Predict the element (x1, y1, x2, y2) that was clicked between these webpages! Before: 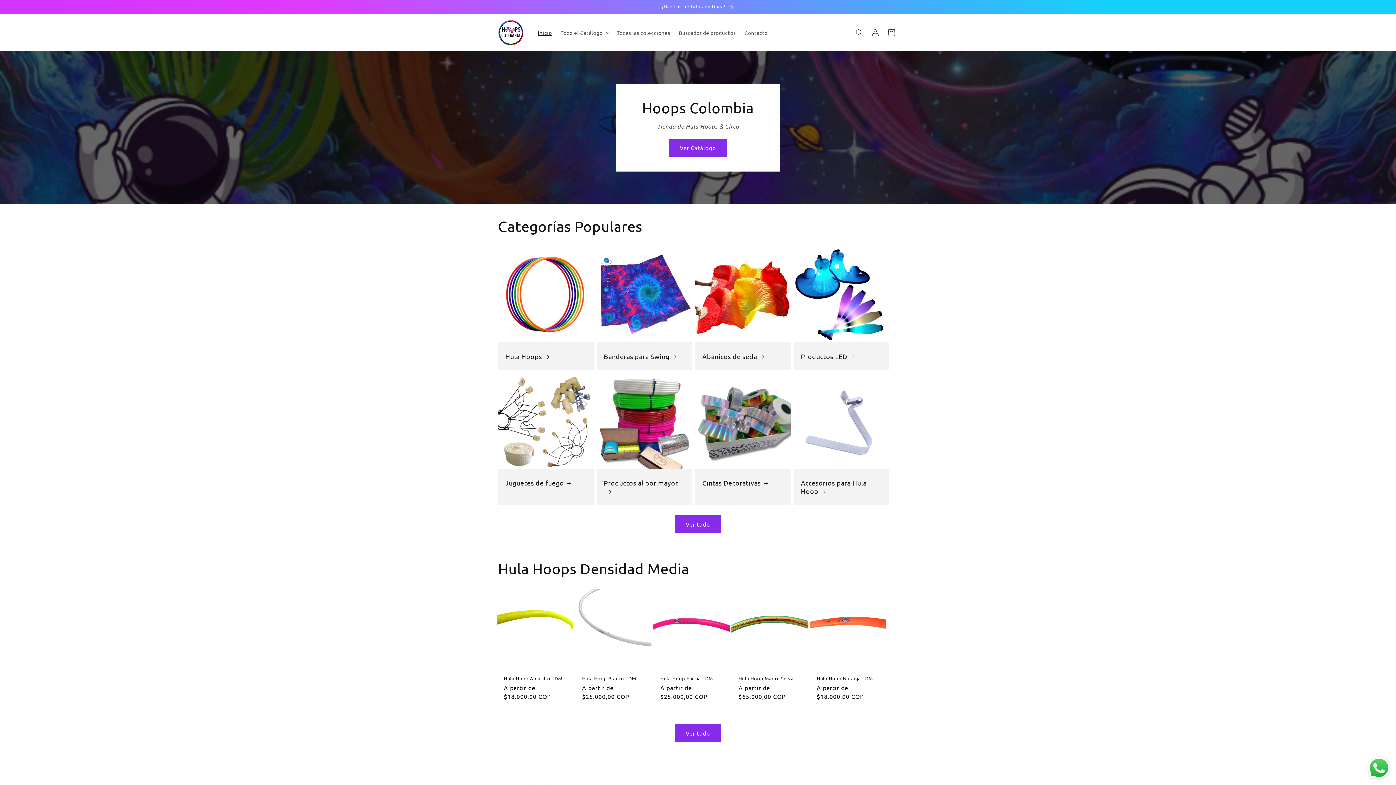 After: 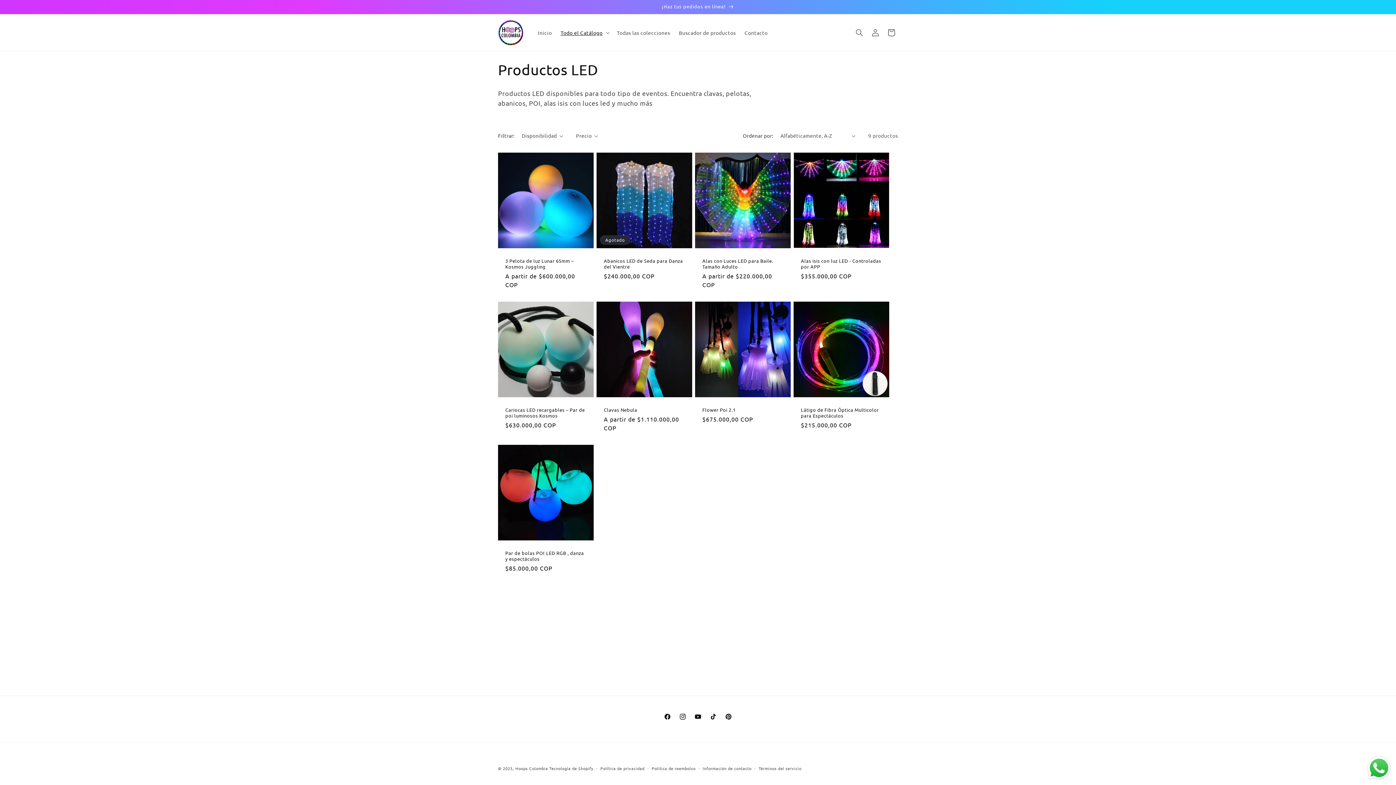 Action: label: Productos LED bbox: (801, 352, 882, 360)